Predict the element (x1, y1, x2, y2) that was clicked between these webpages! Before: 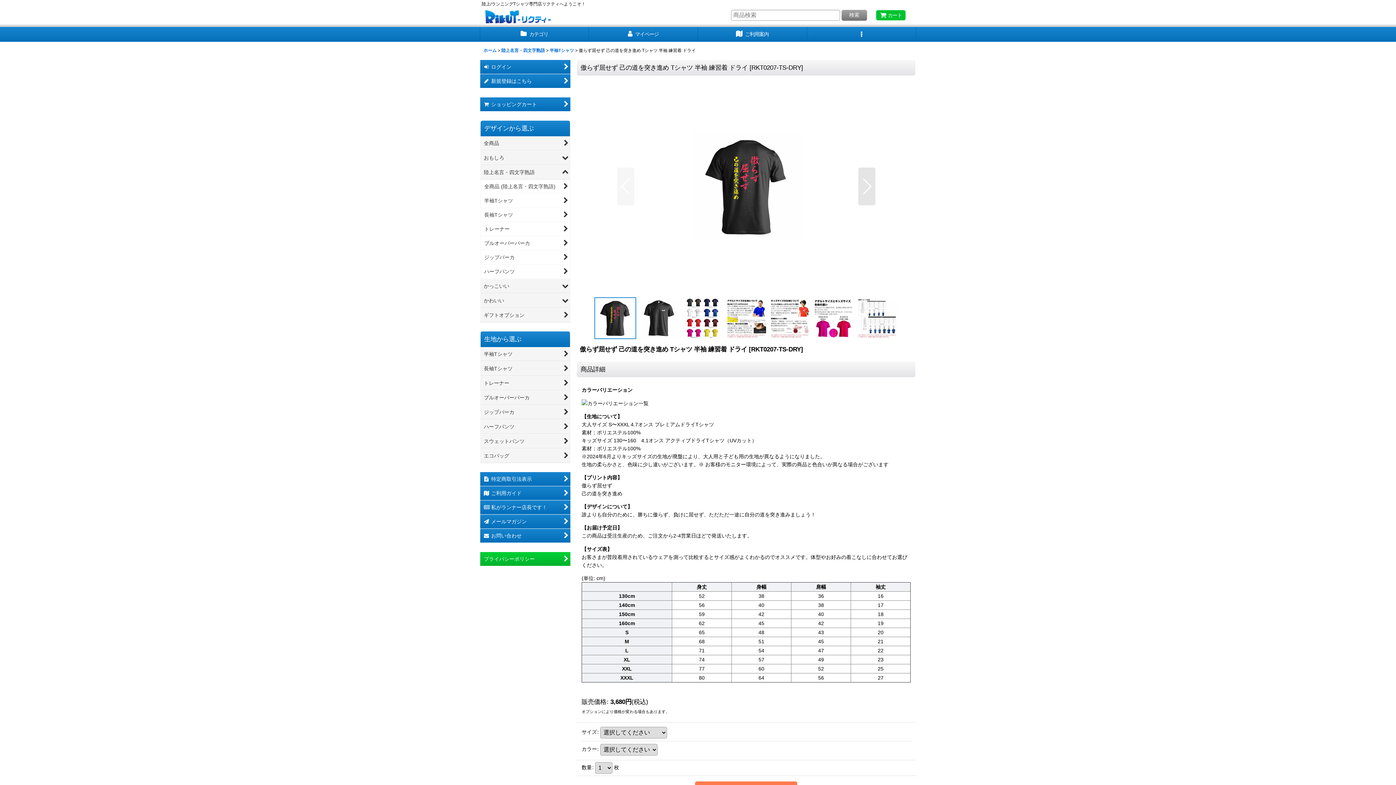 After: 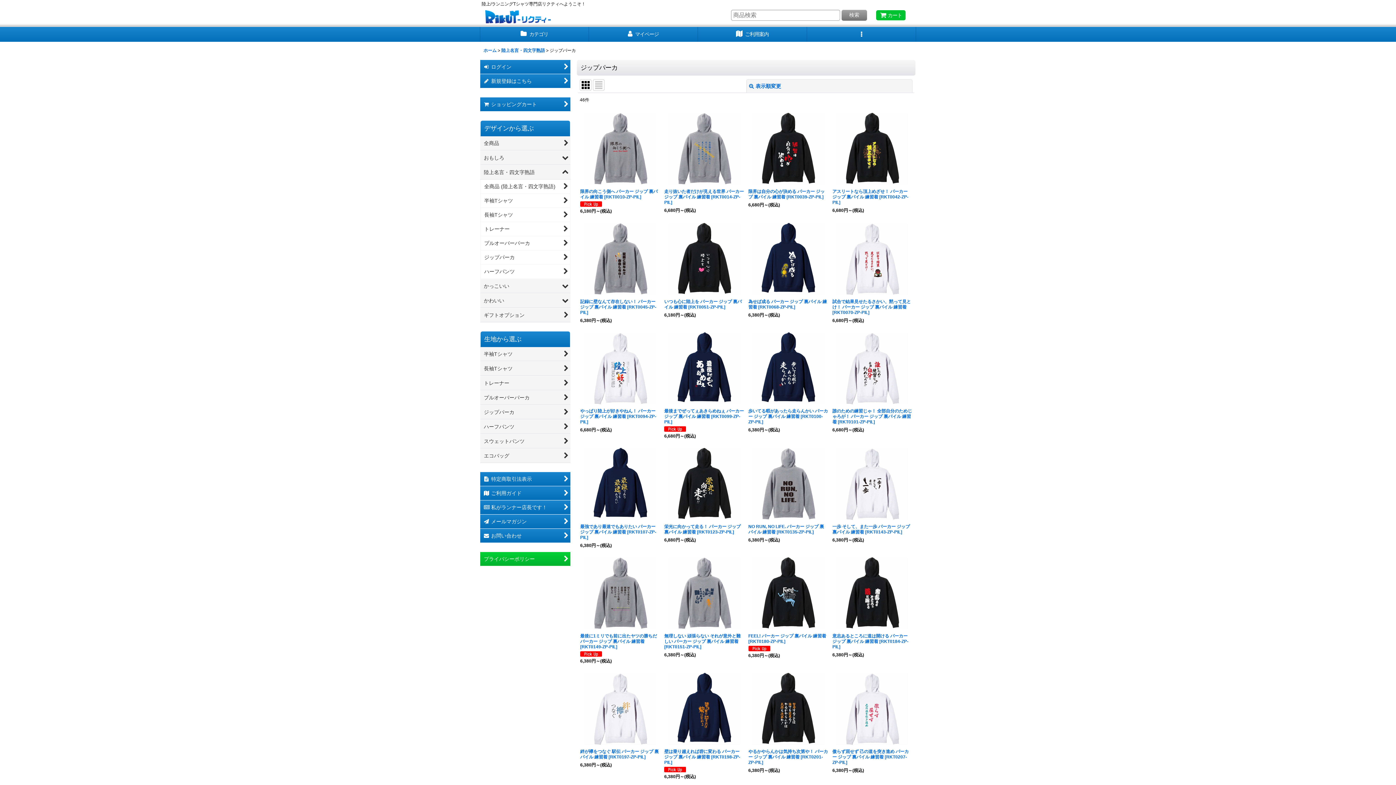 Action: bbox: (480, 250, 570, 264) label: ジップパーカ